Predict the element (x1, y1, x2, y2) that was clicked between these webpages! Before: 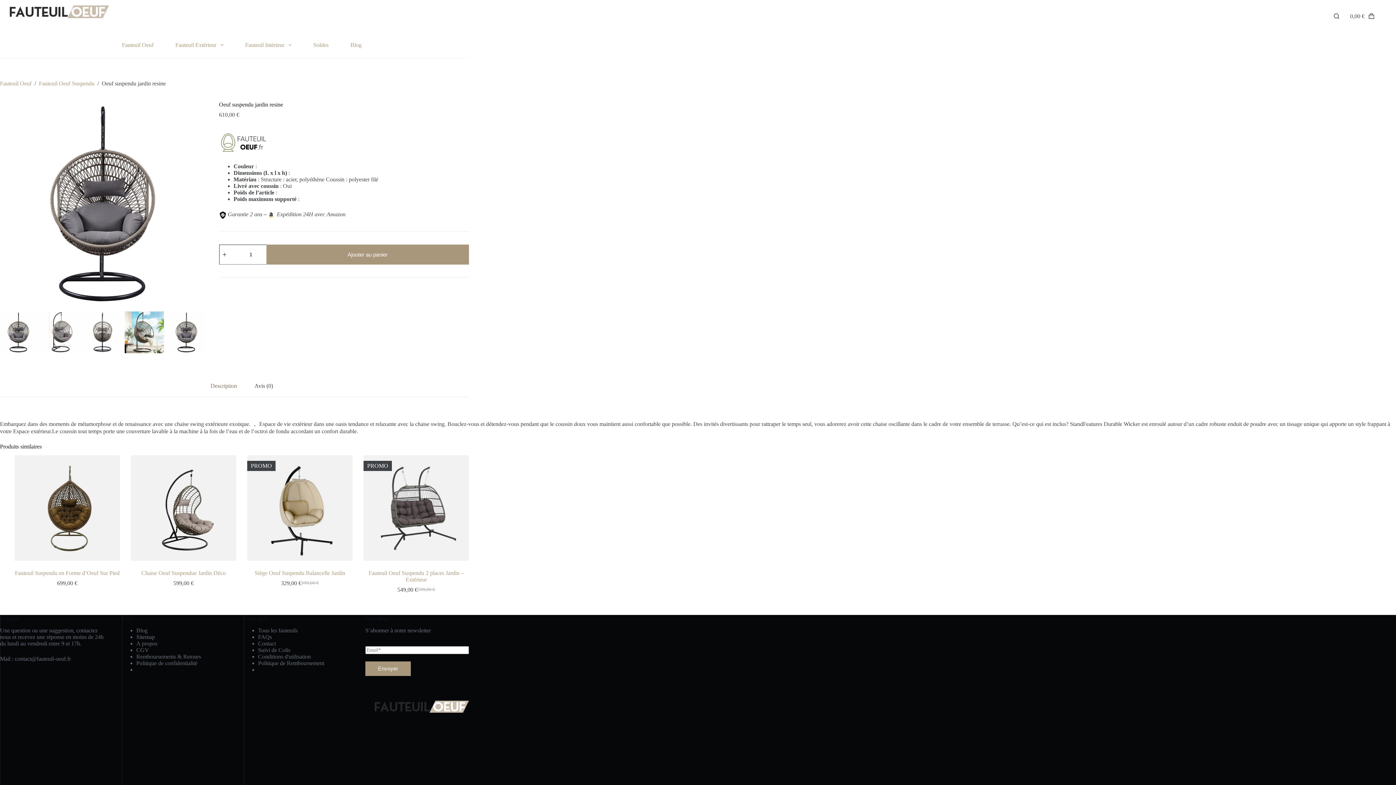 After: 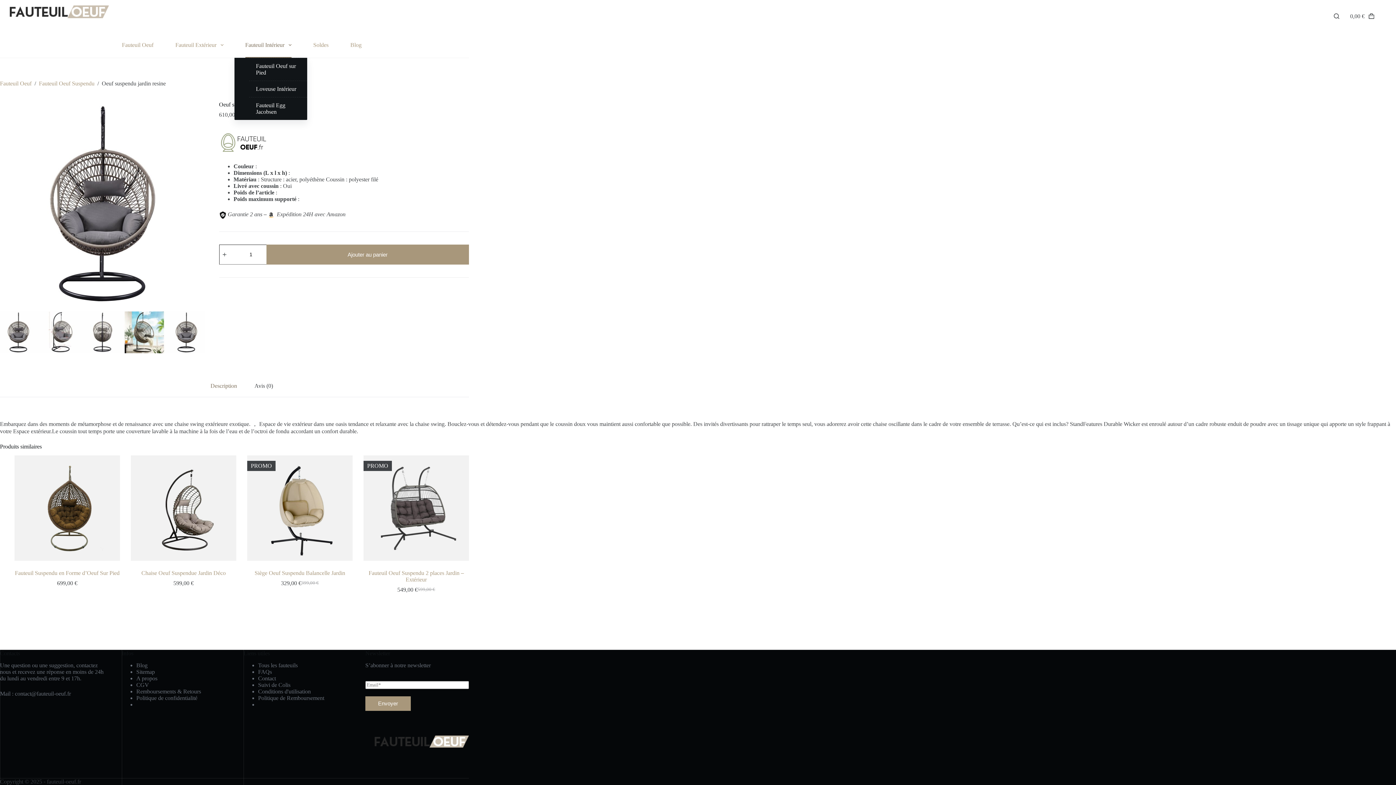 Action: bbox: (234, 32, 302, 57) label: Fauteuil Intérieur